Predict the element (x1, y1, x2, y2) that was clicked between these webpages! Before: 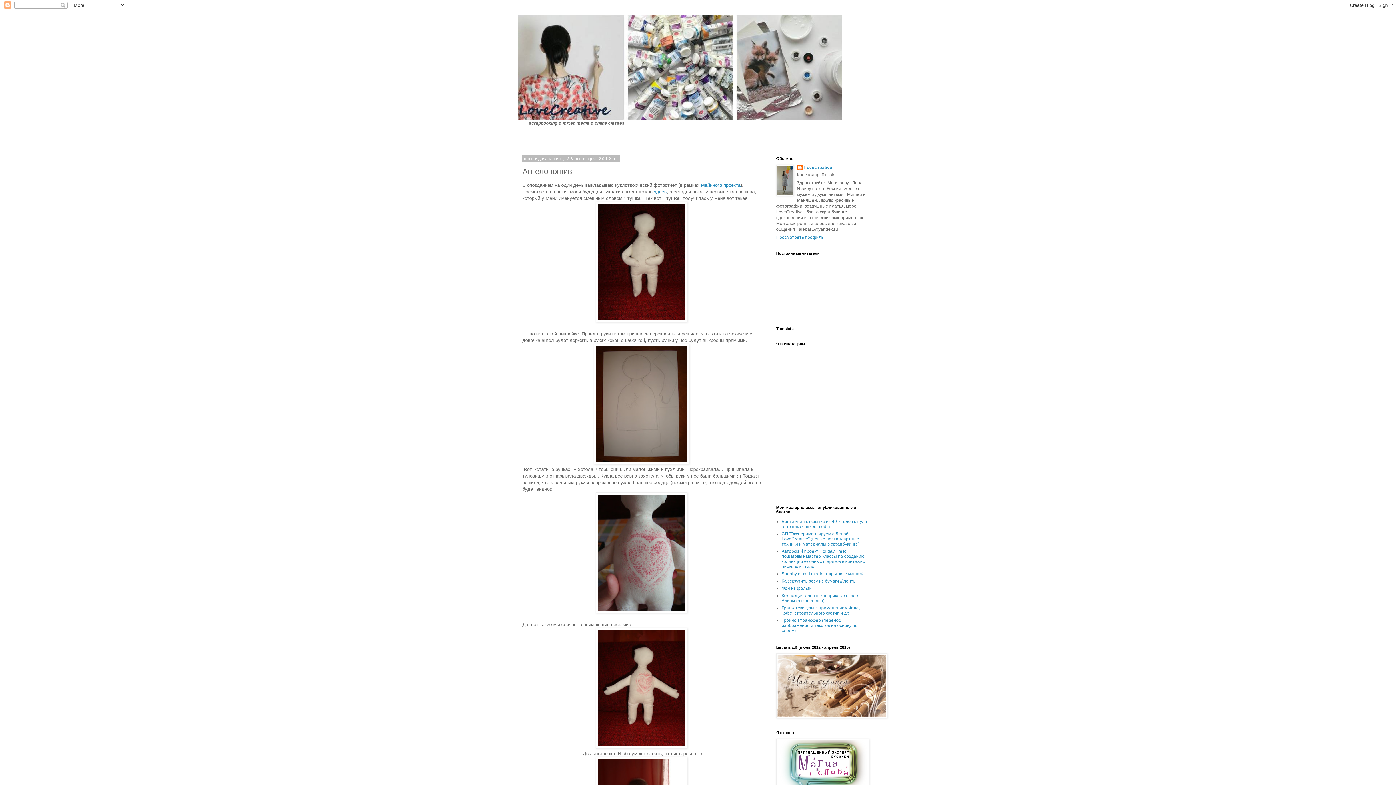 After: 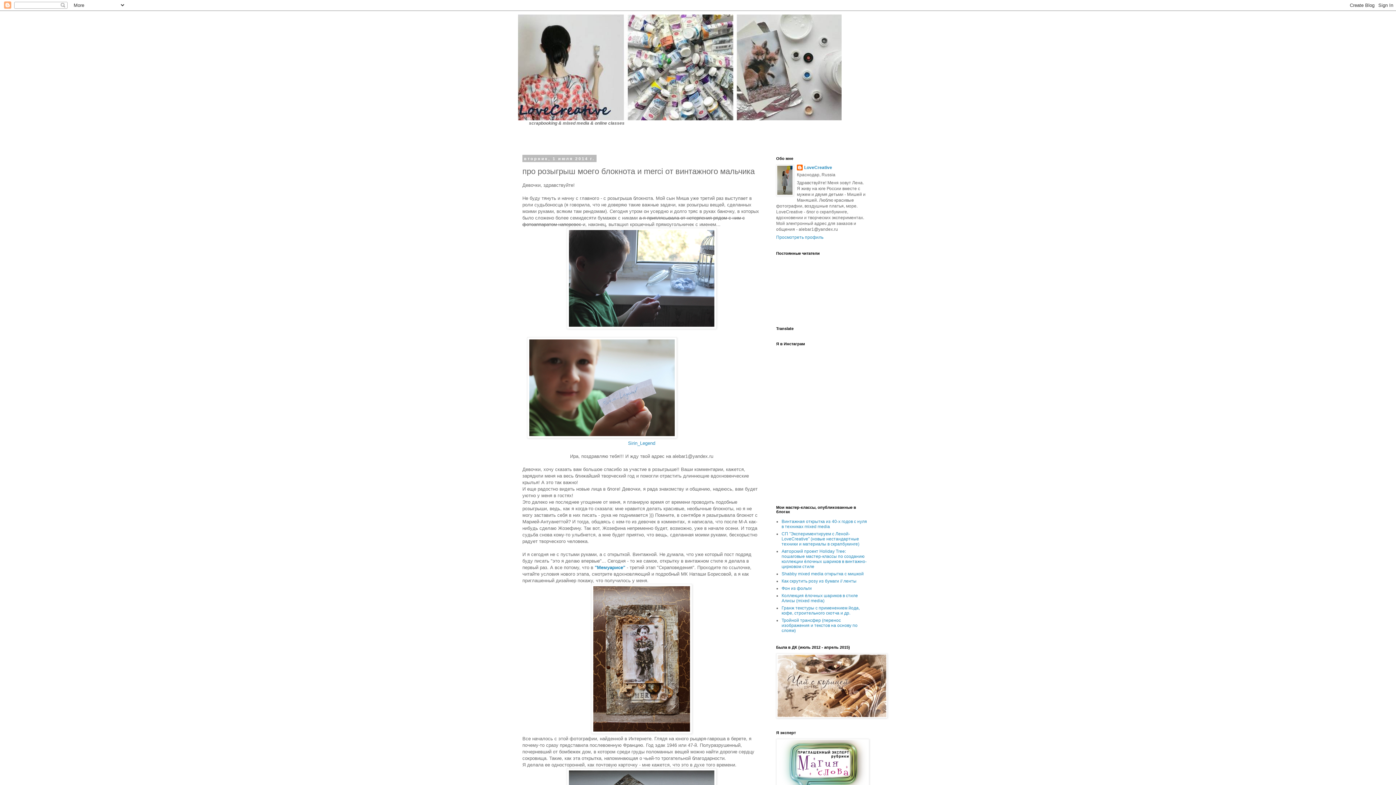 Action: bbox: (781, 519, 867, 529) label: Винтажная открытка из 40-х годов с нуля в техниках mixed media